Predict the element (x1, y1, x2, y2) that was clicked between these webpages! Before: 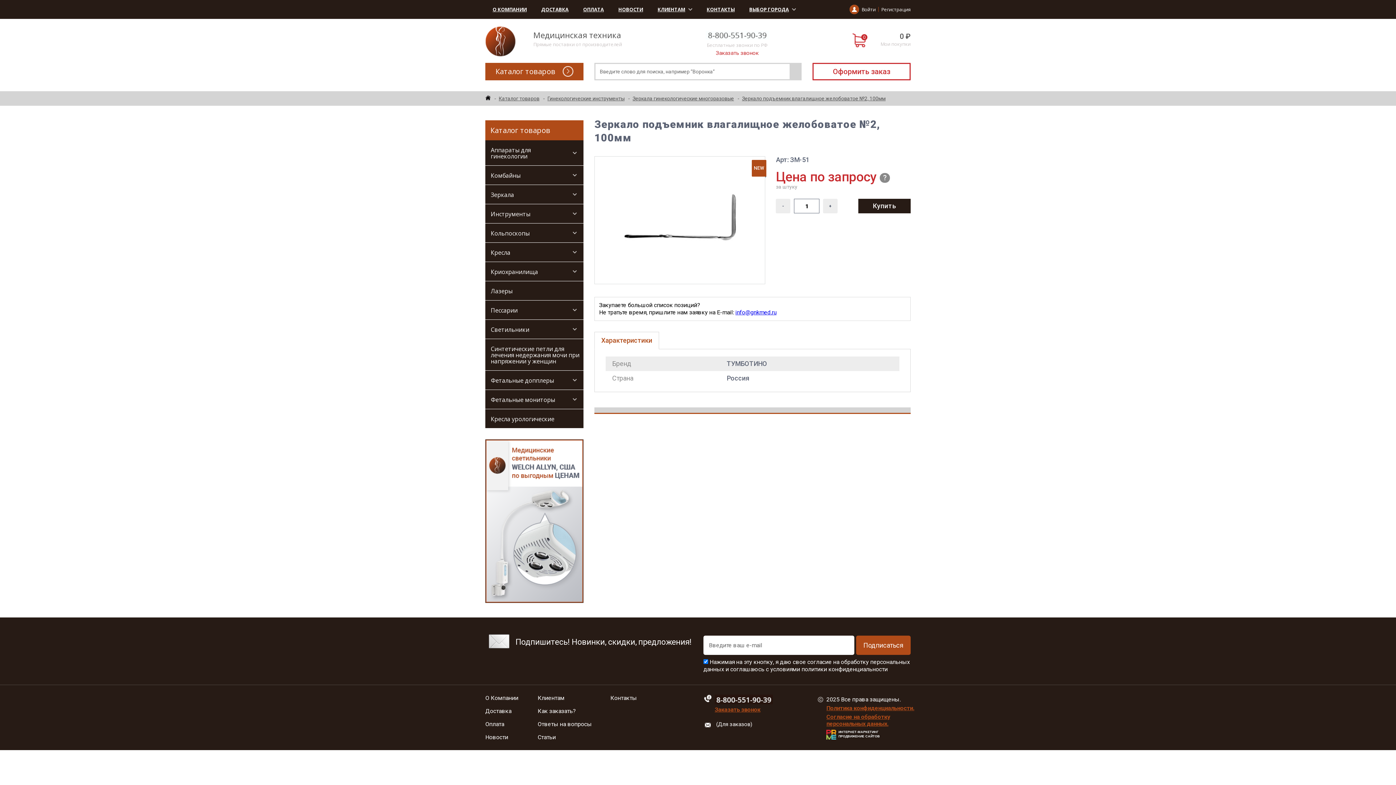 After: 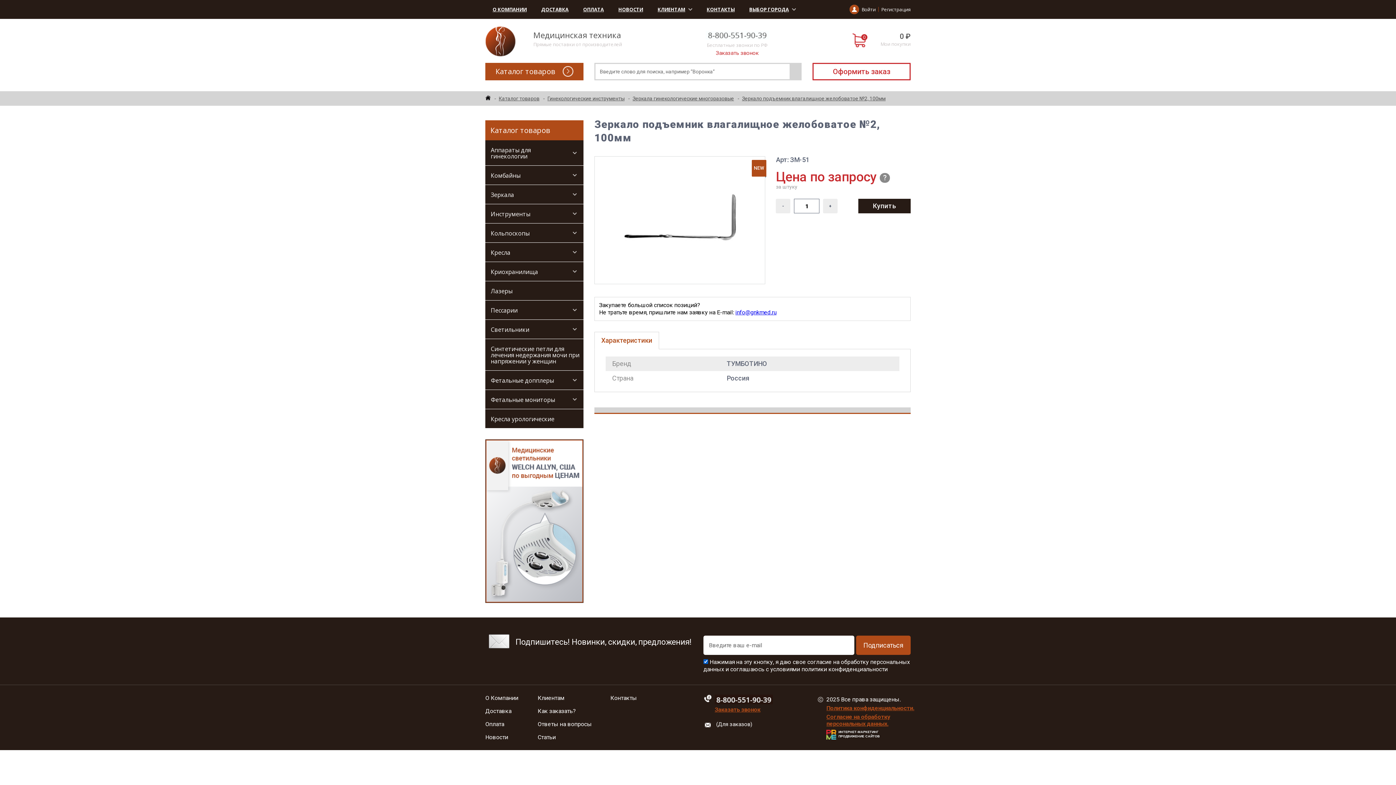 Action: label: Нажимая на эту кнопку, я даю свое согласие на обработку персональных данных и соглашаюсь с условиями политики конфиденциальности bbox: (703, 658, 910, 673)